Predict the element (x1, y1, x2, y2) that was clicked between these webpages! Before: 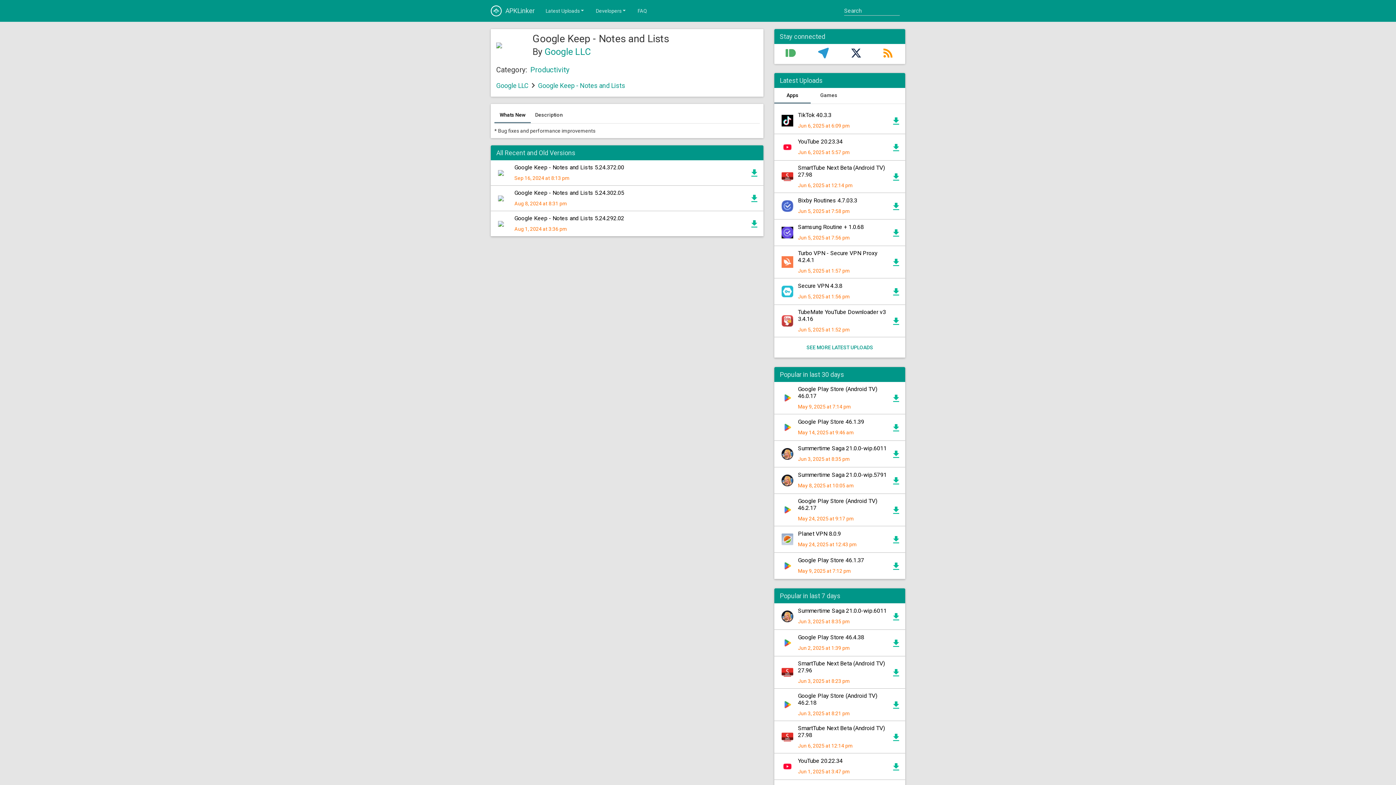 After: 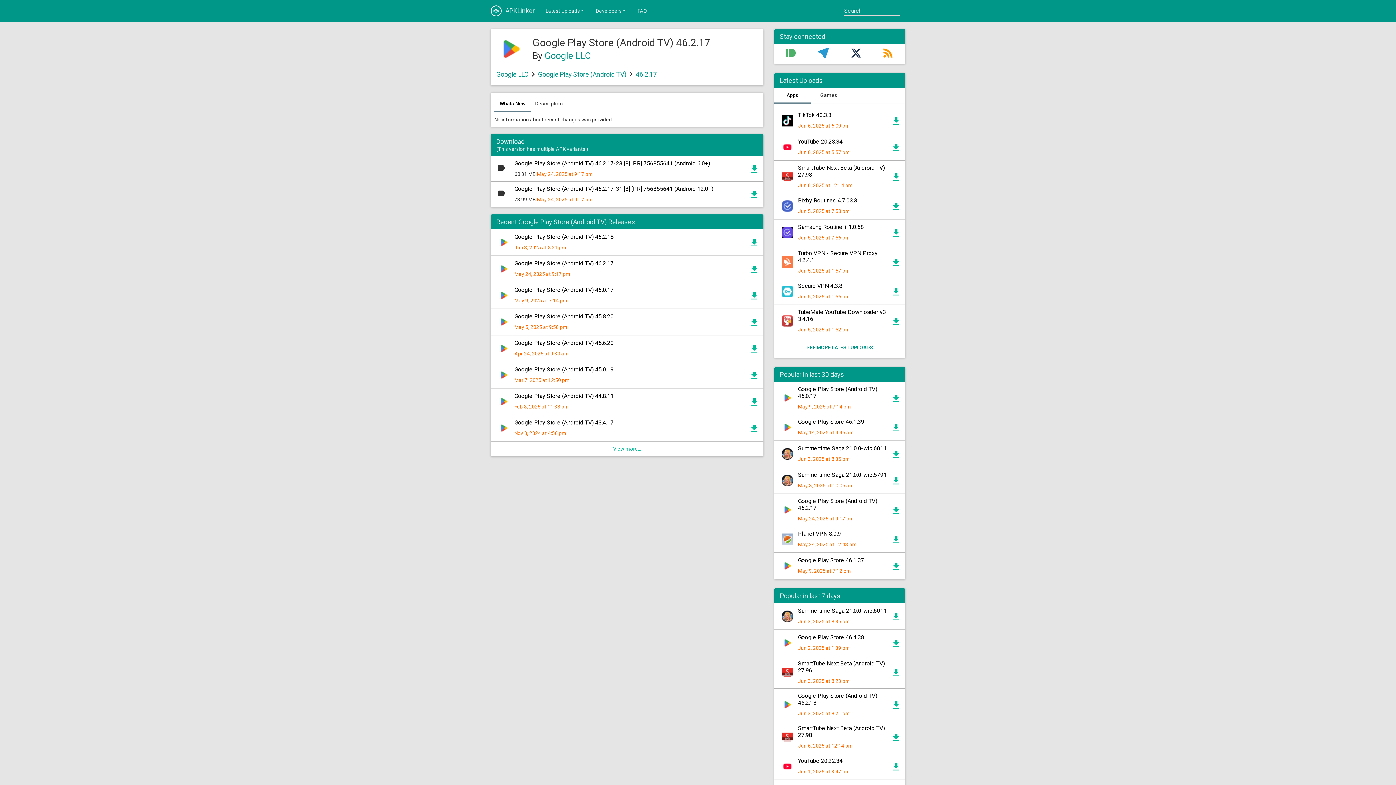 Action: bbox: (892, 509, 900, 515)